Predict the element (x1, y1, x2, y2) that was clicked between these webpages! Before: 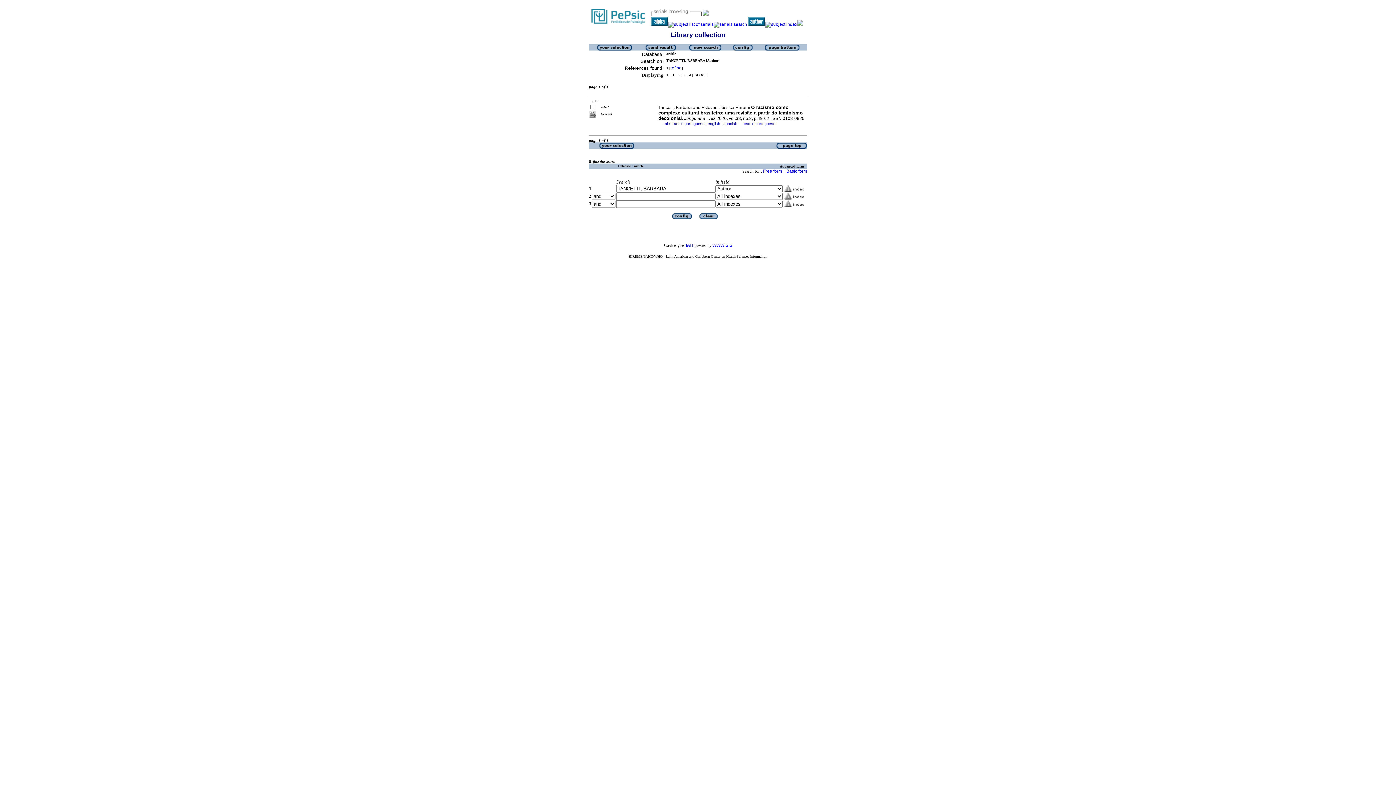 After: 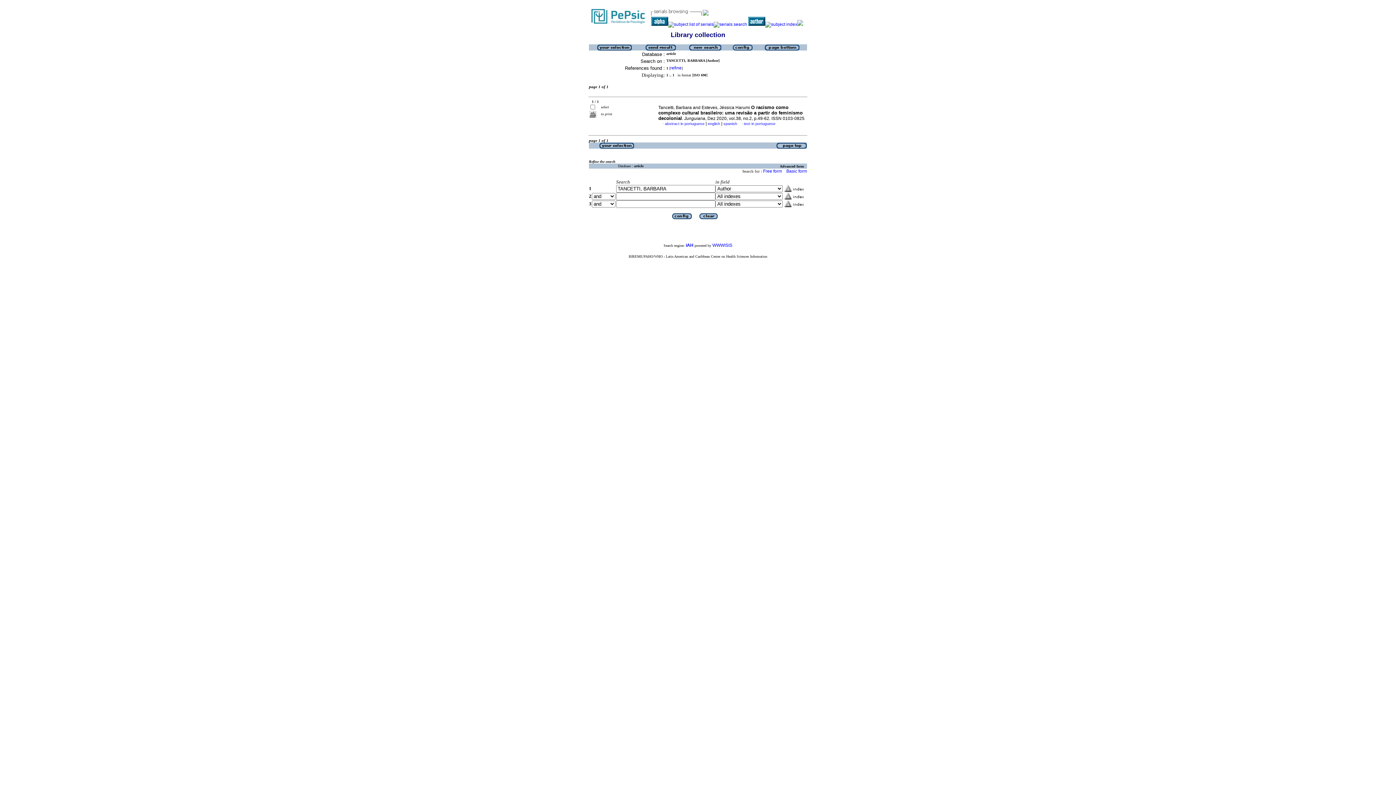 Action: label: Refine the search bbox: (589, 159, 615, 164)